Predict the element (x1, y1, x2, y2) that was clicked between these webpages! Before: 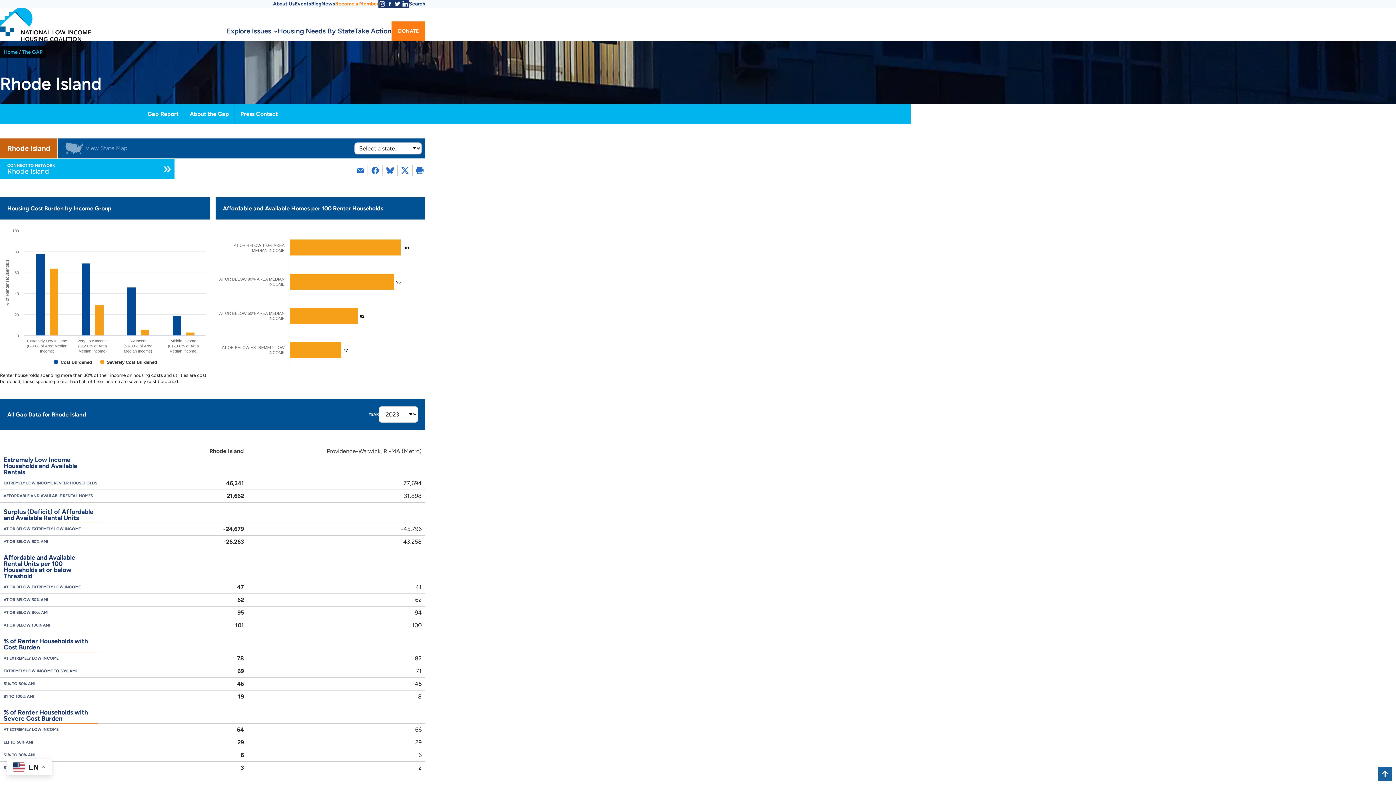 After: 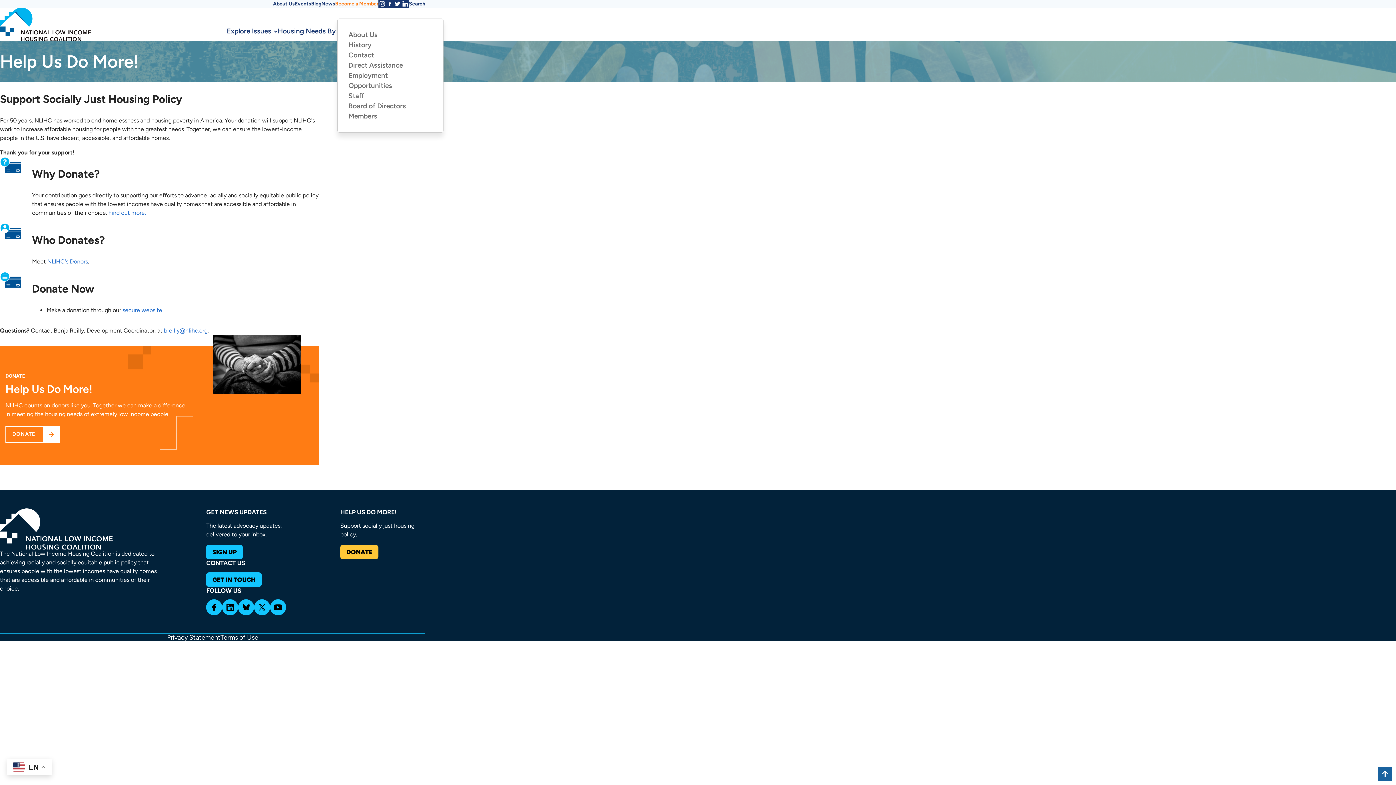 Action: bbox: (391, 21, 425, 40) label: DONATE